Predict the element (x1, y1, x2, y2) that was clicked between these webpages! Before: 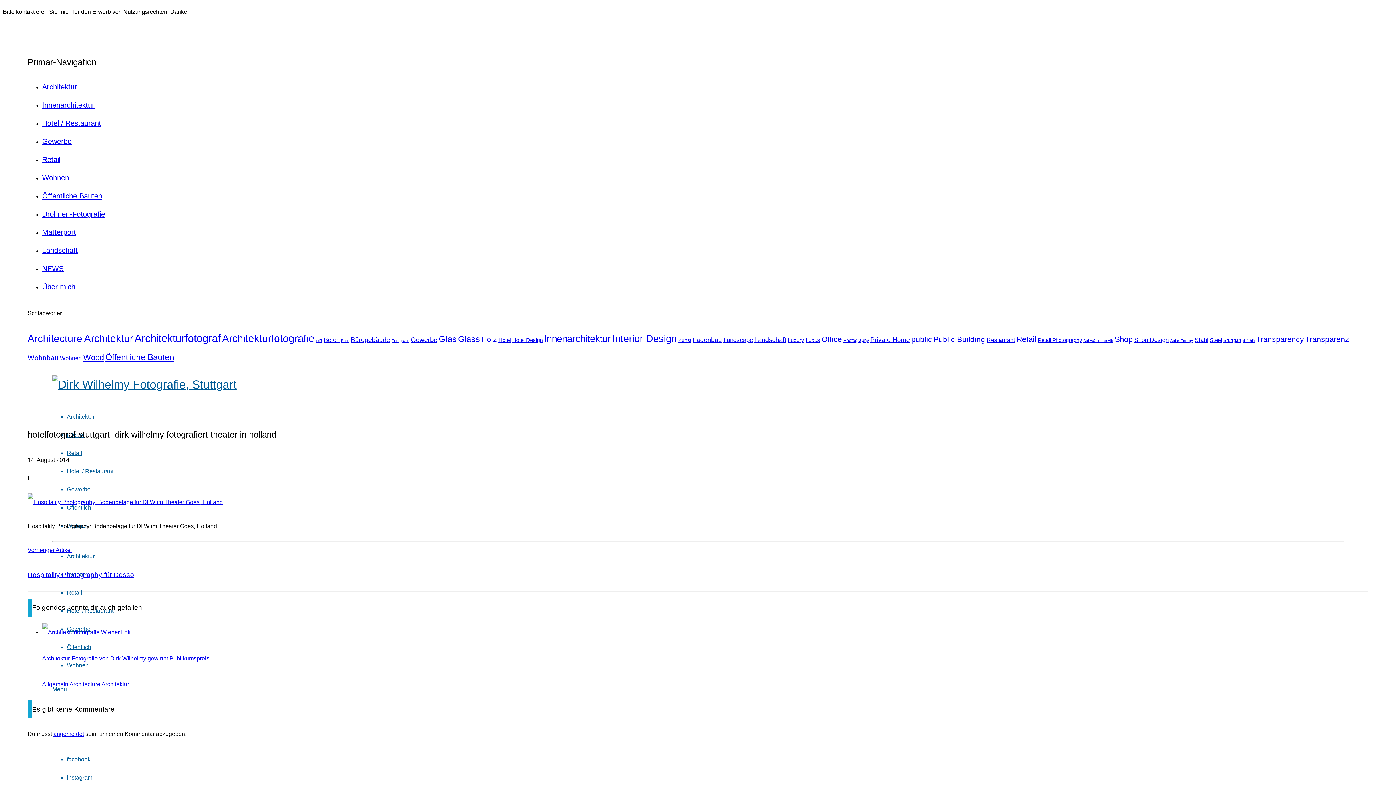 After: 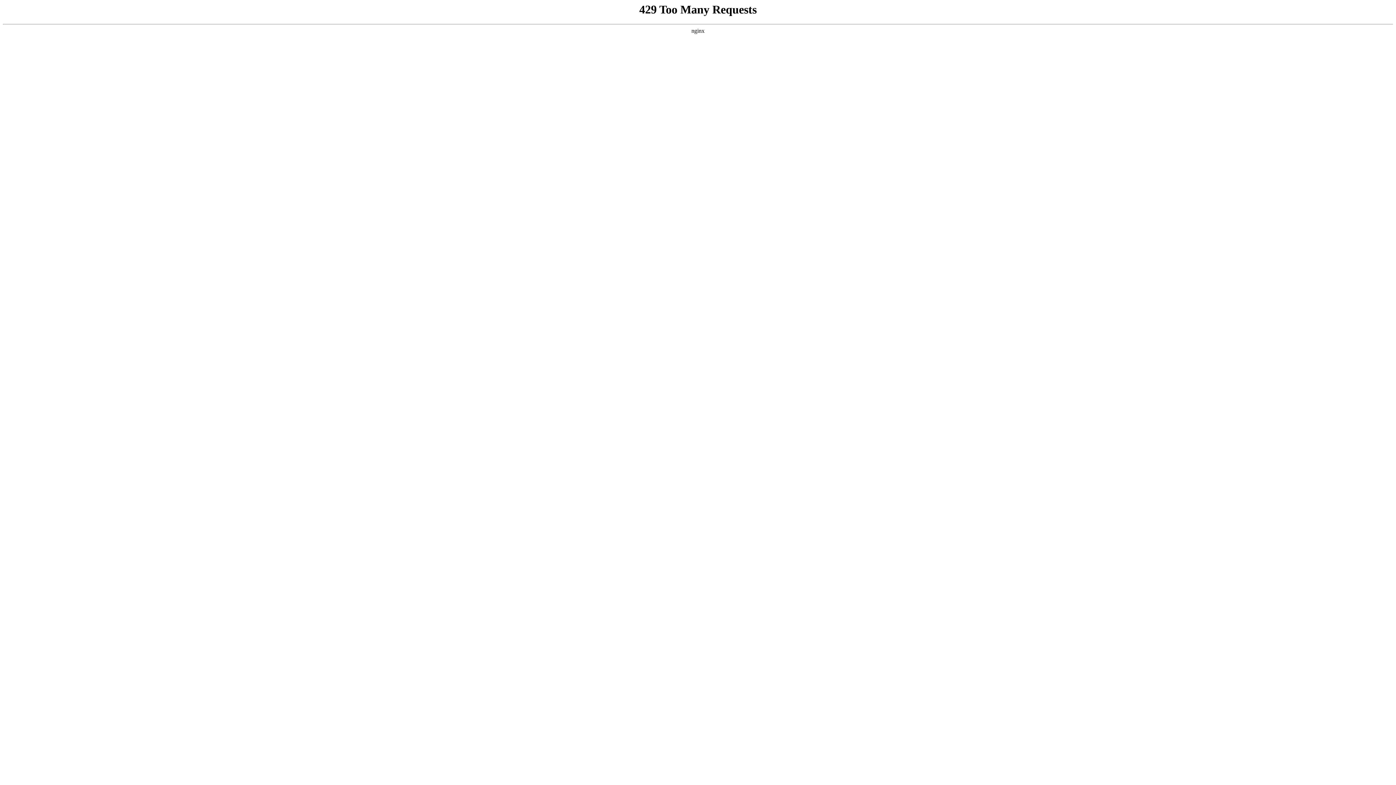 Action: bbox: (911, 335, 932, 343) label: public (30 Einträge)